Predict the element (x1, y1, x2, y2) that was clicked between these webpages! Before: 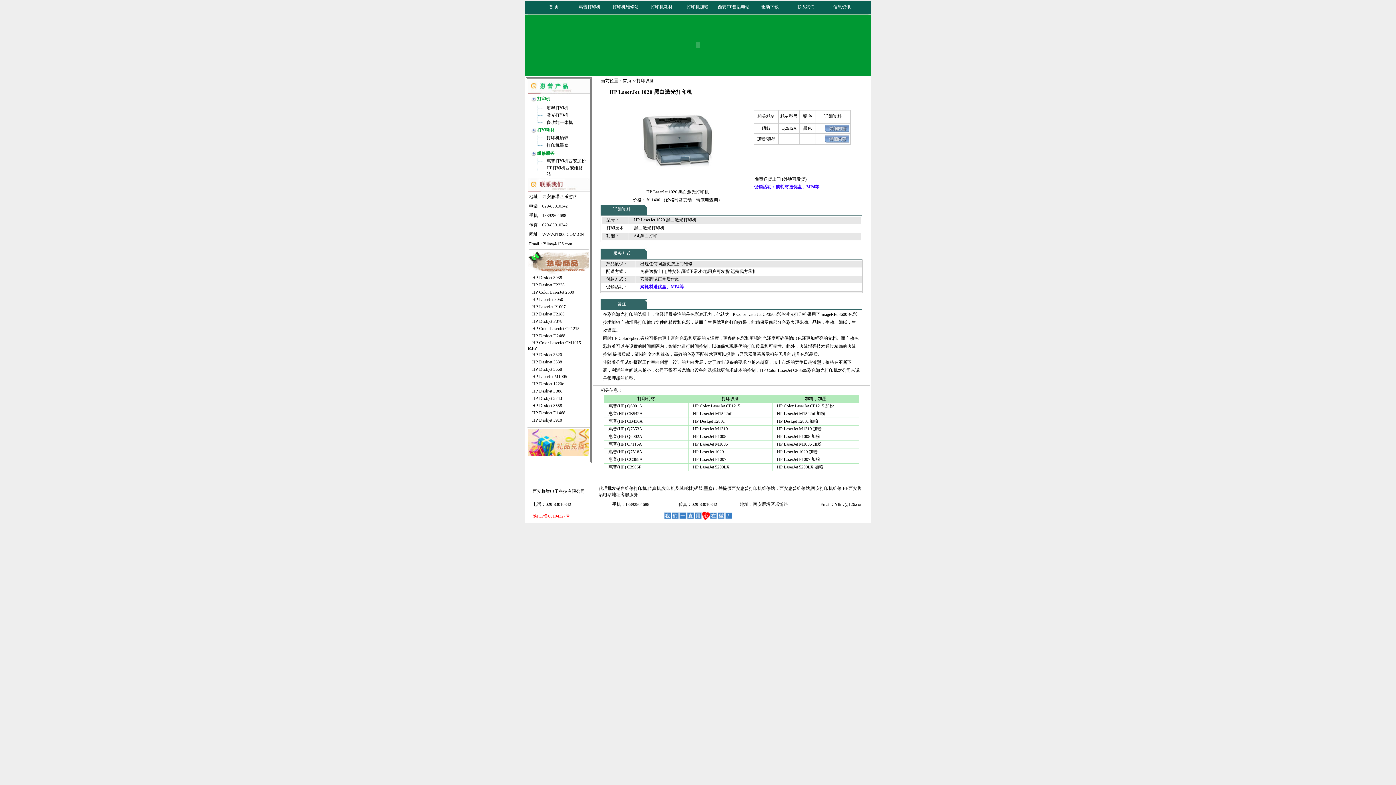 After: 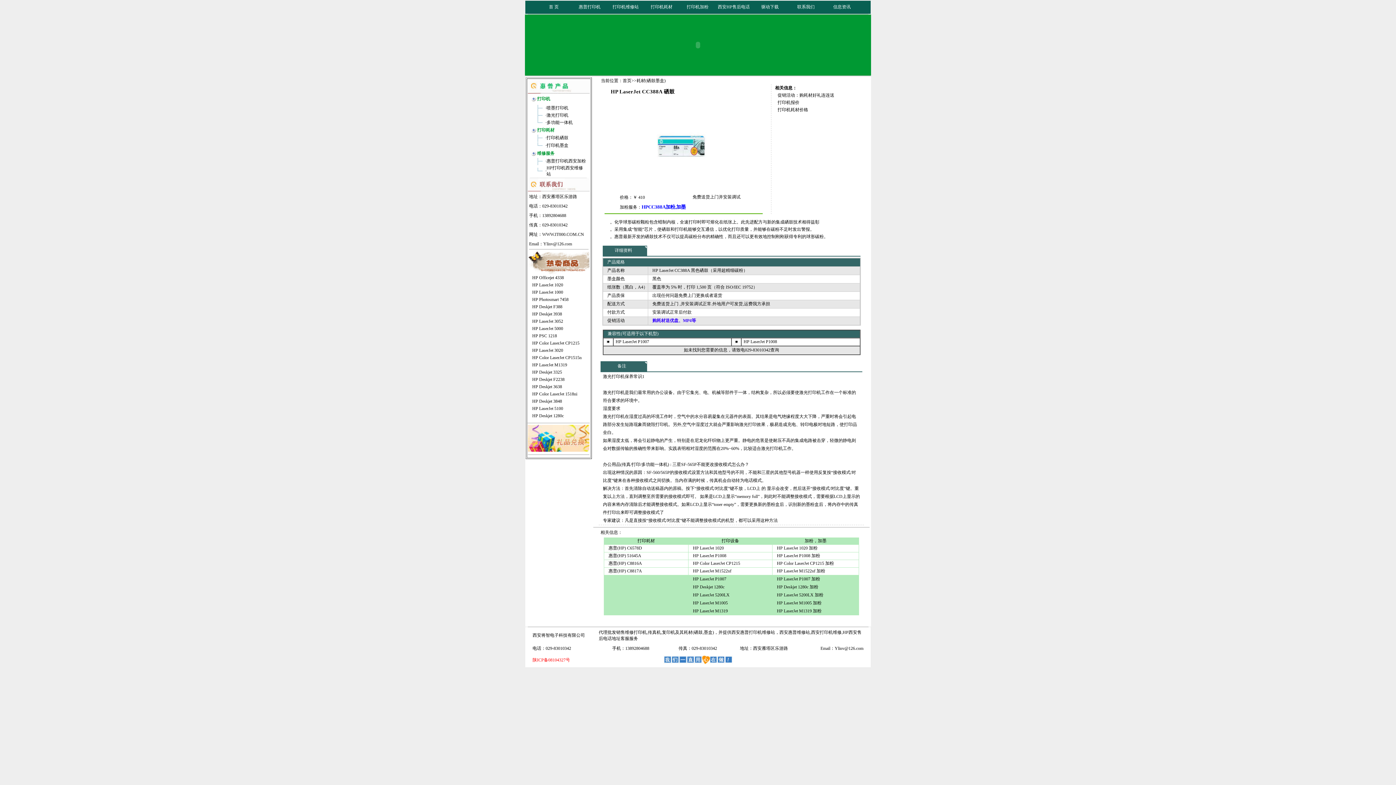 Action: label: 惠普(HP) CC388A bbox: (608, 457, 642, 462)